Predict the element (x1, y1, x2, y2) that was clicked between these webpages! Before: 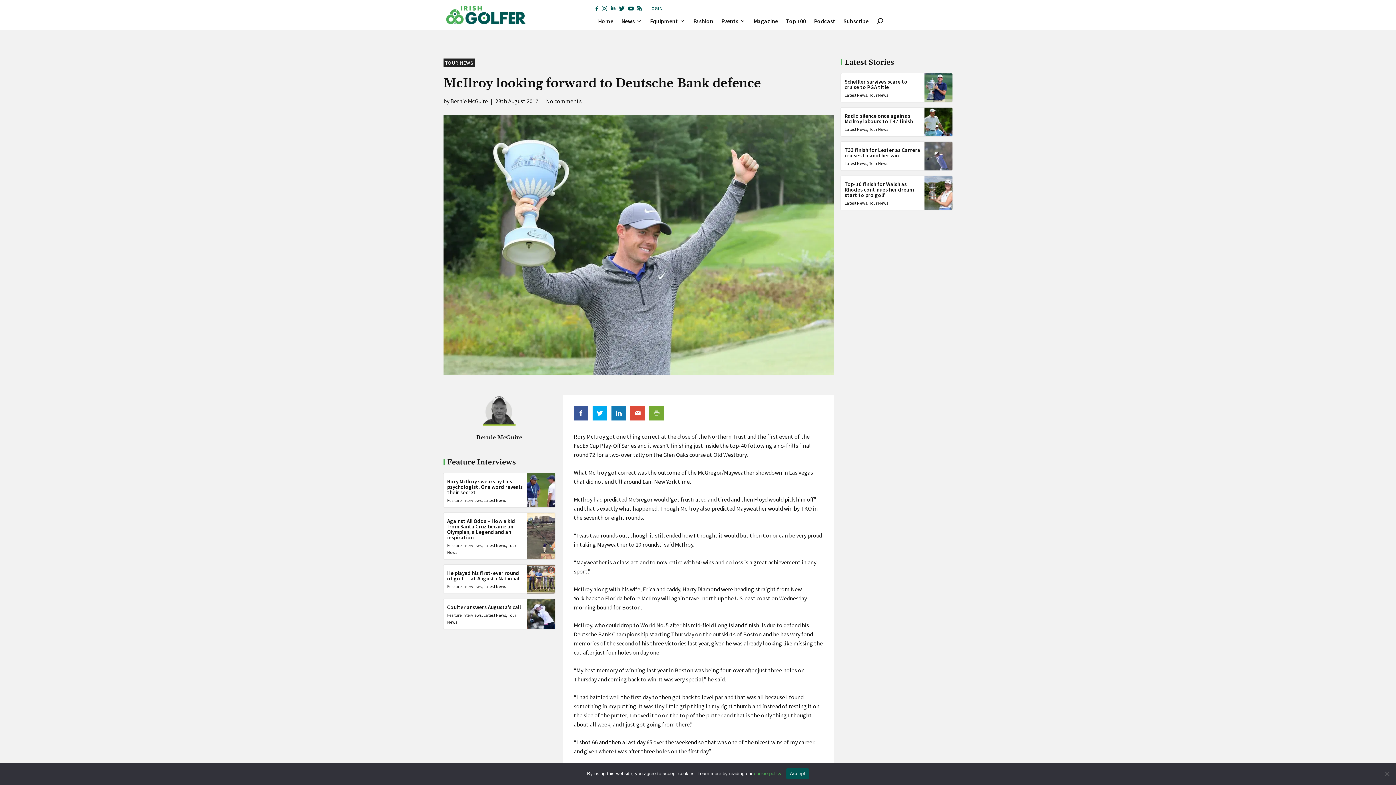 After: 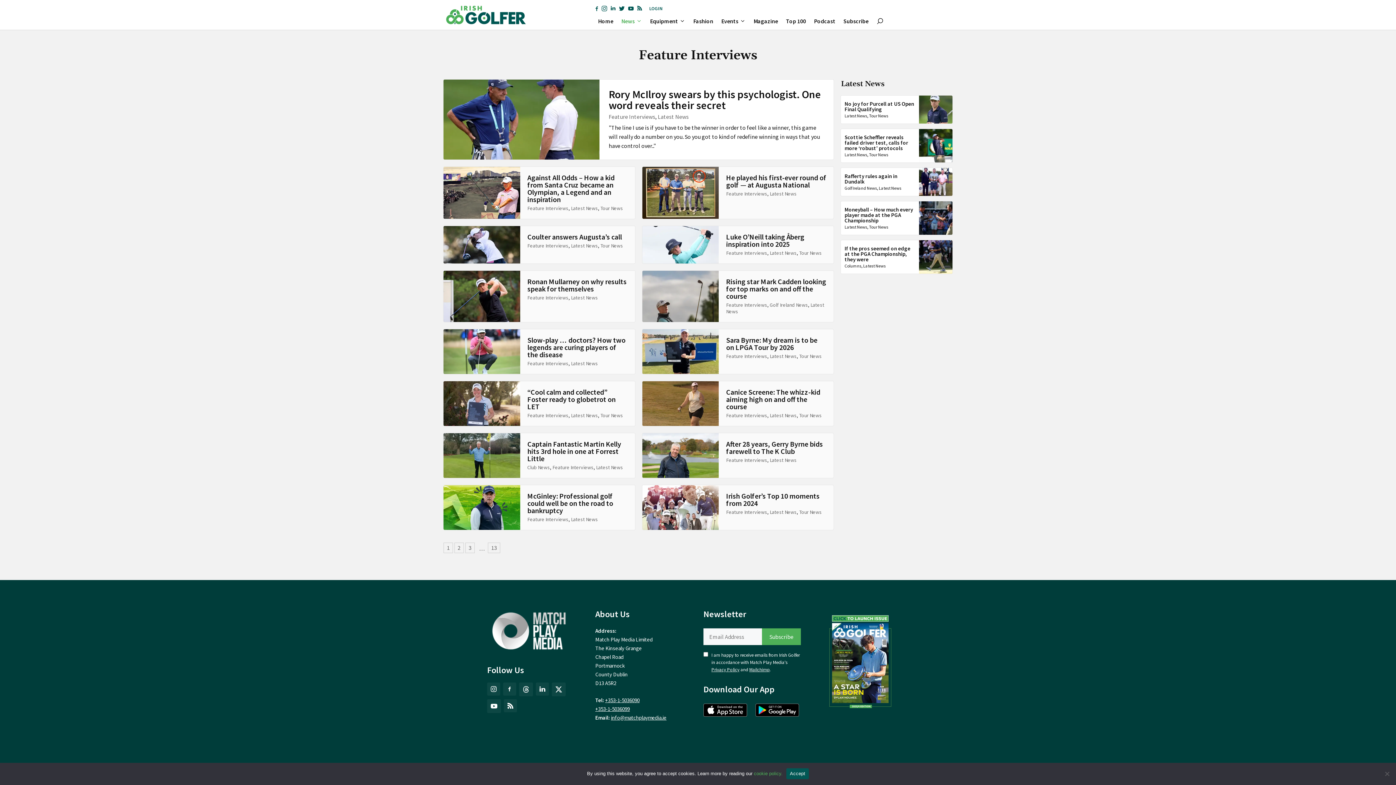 Action: bbox: (447, 583, 481, 589) label: Feature Interviews